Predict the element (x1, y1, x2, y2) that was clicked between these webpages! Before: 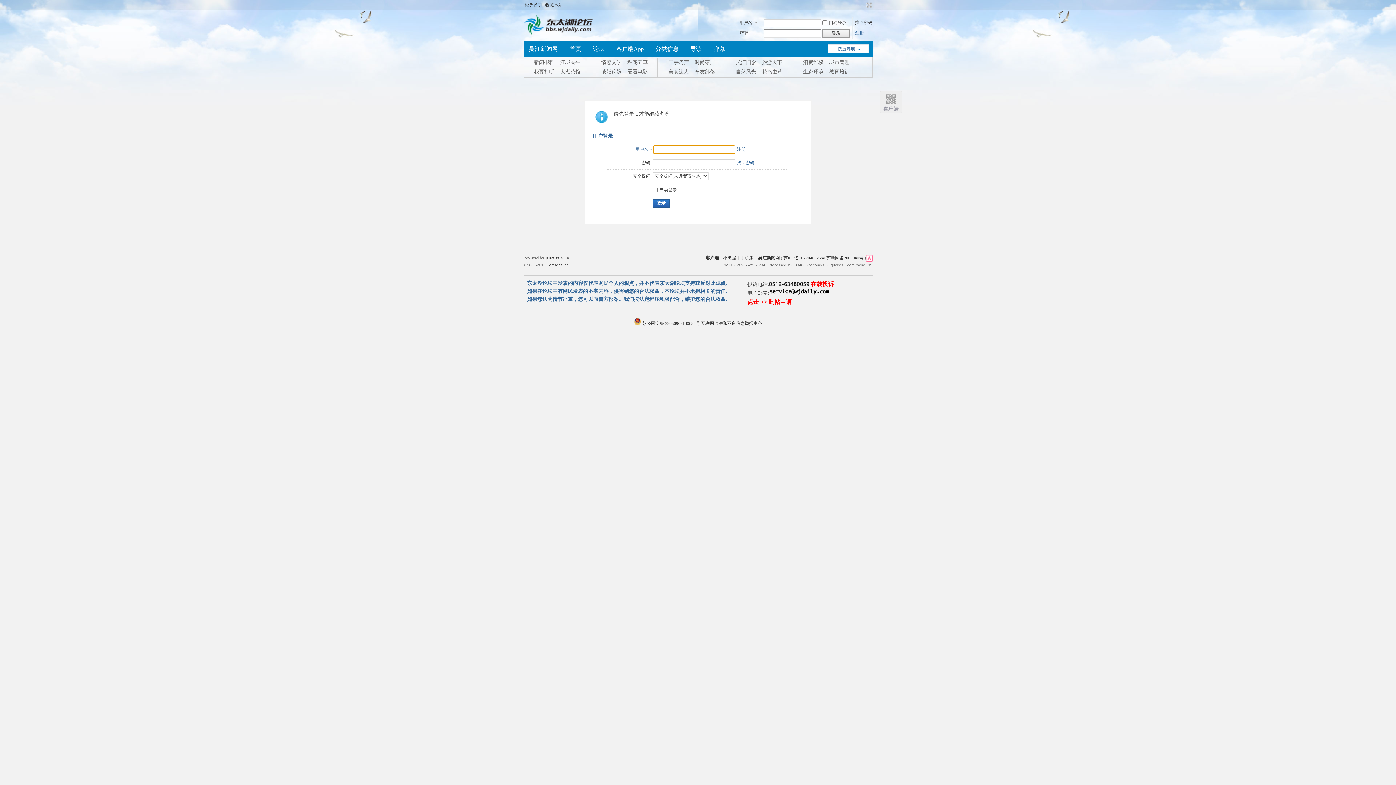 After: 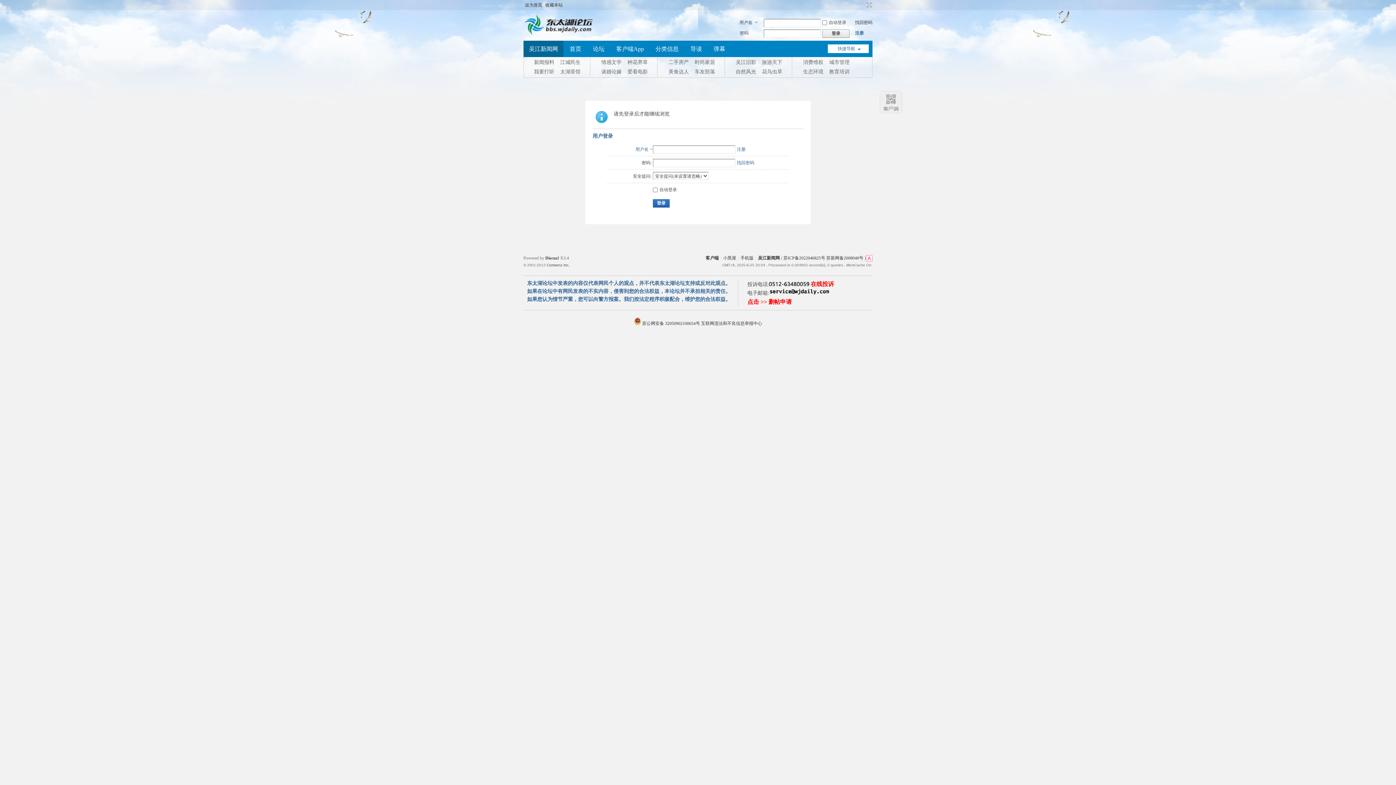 Action: bbox: (523, 40, 563, 57) label: 吴江新闻网